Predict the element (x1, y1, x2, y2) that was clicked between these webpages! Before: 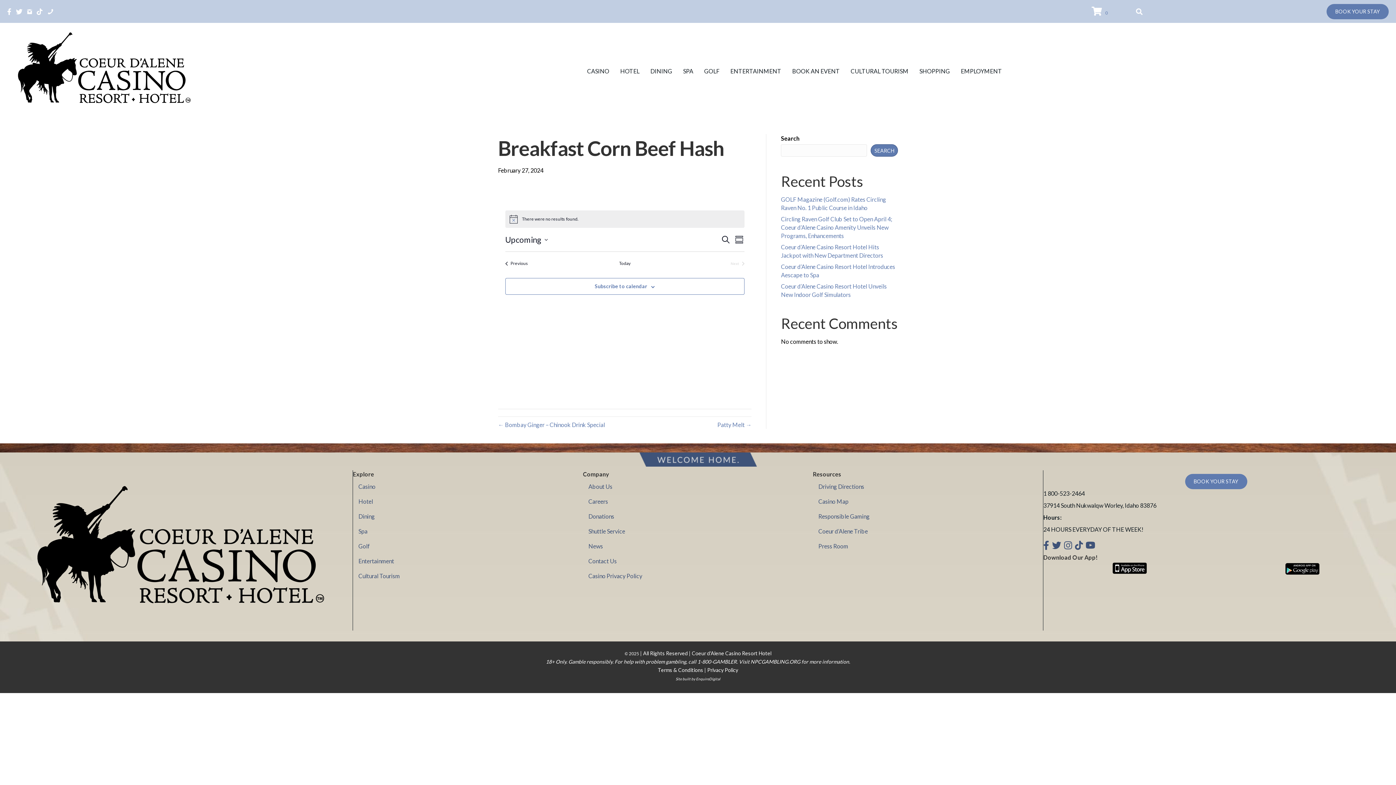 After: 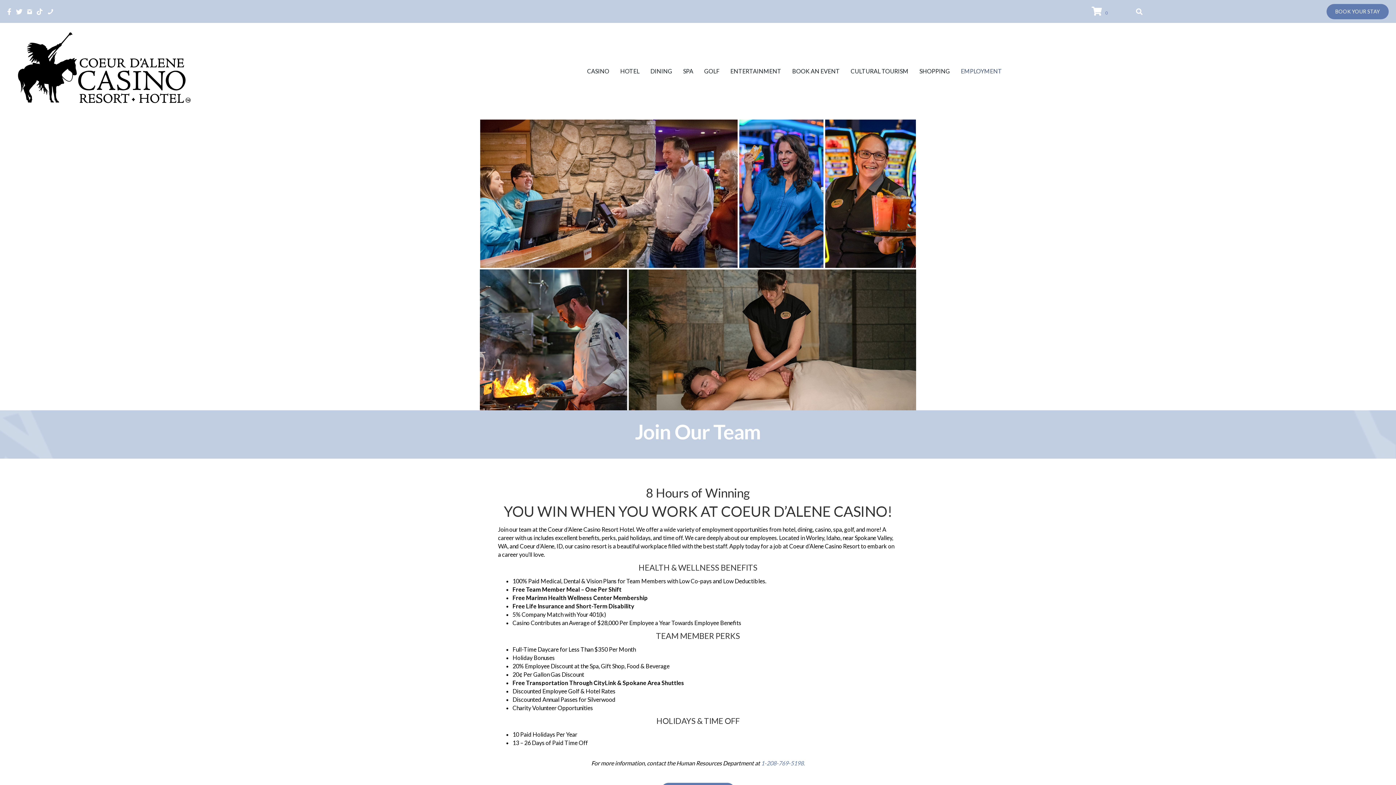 Action: bbox: (957, 64, 1005, 77) label: EMPLOYMENT